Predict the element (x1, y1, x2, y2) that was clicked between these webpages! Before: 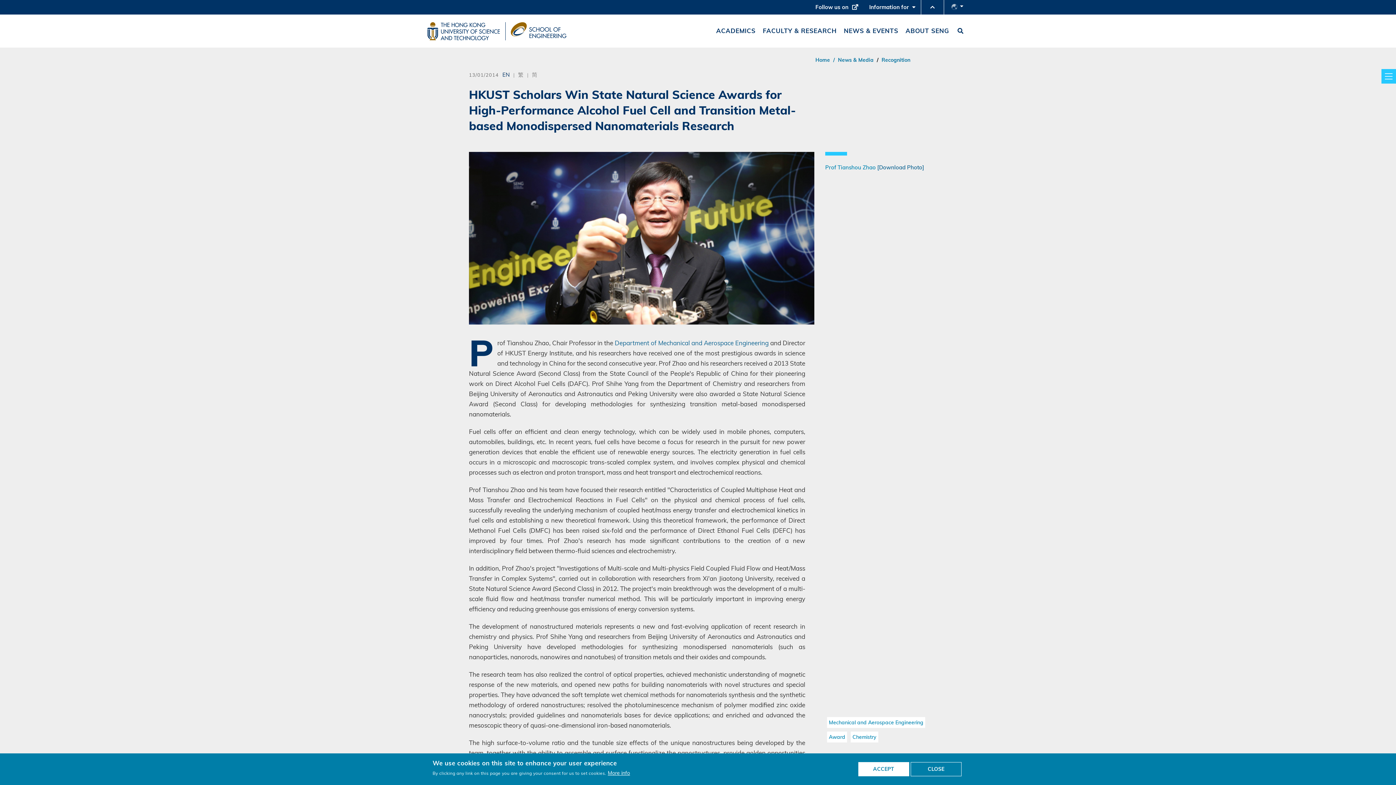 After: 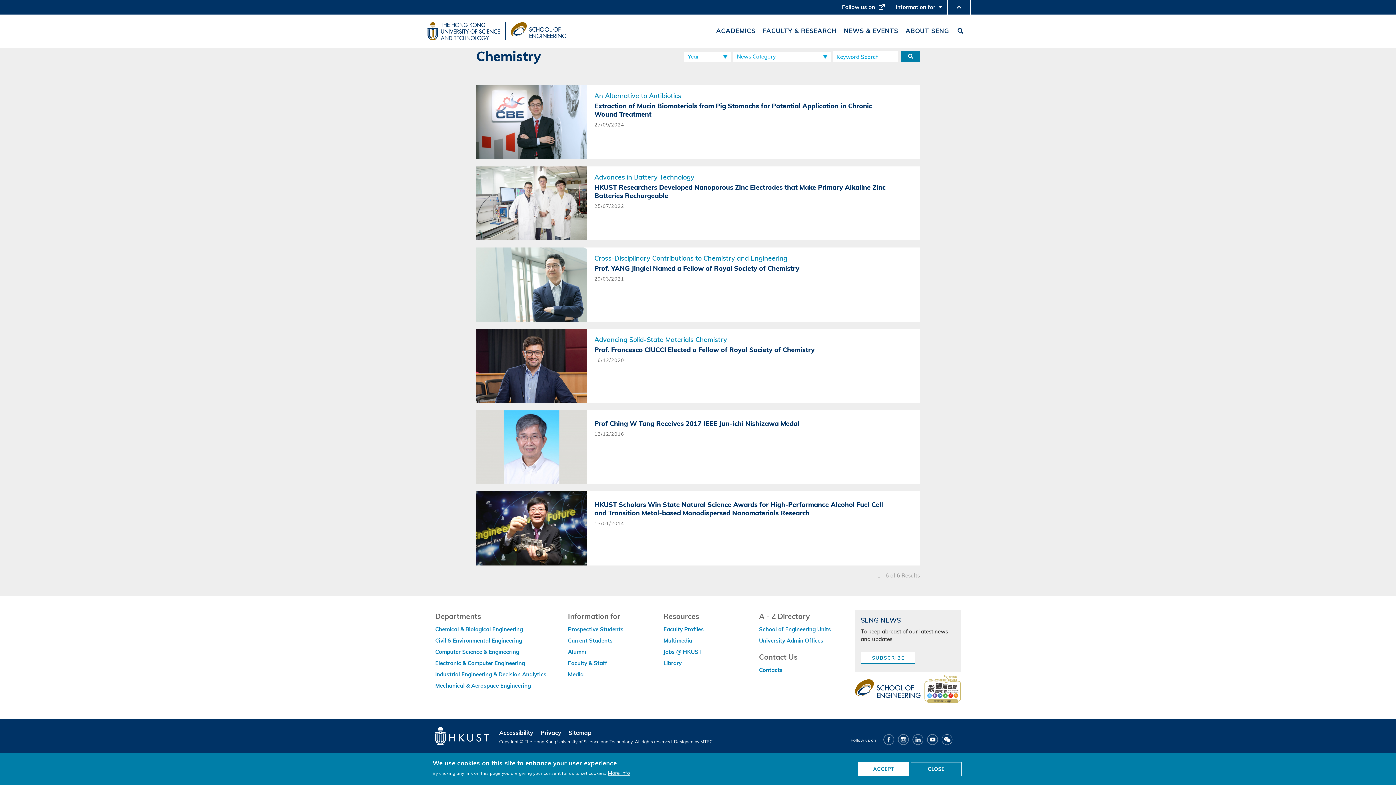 Action: label: Chemistry bbox: (850, 732, 878, 742)